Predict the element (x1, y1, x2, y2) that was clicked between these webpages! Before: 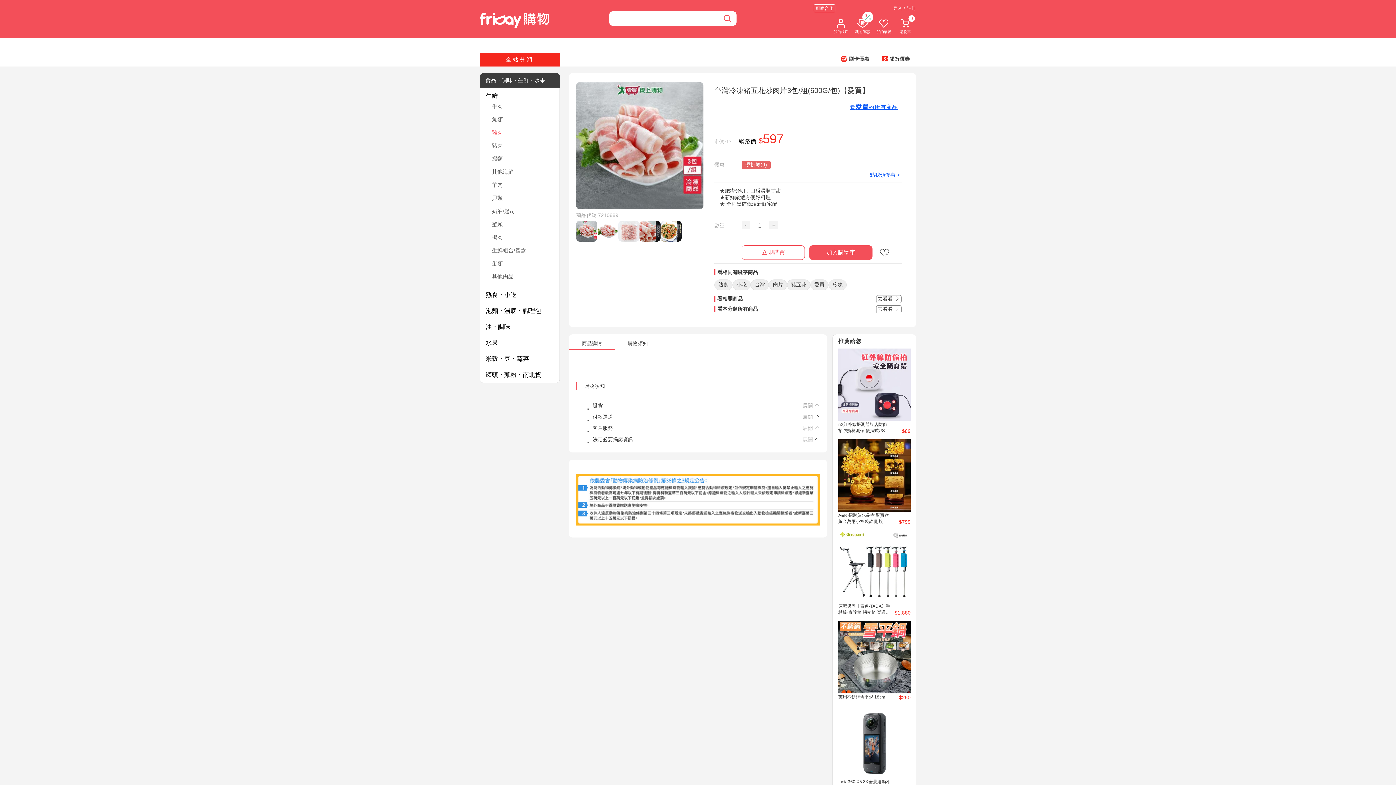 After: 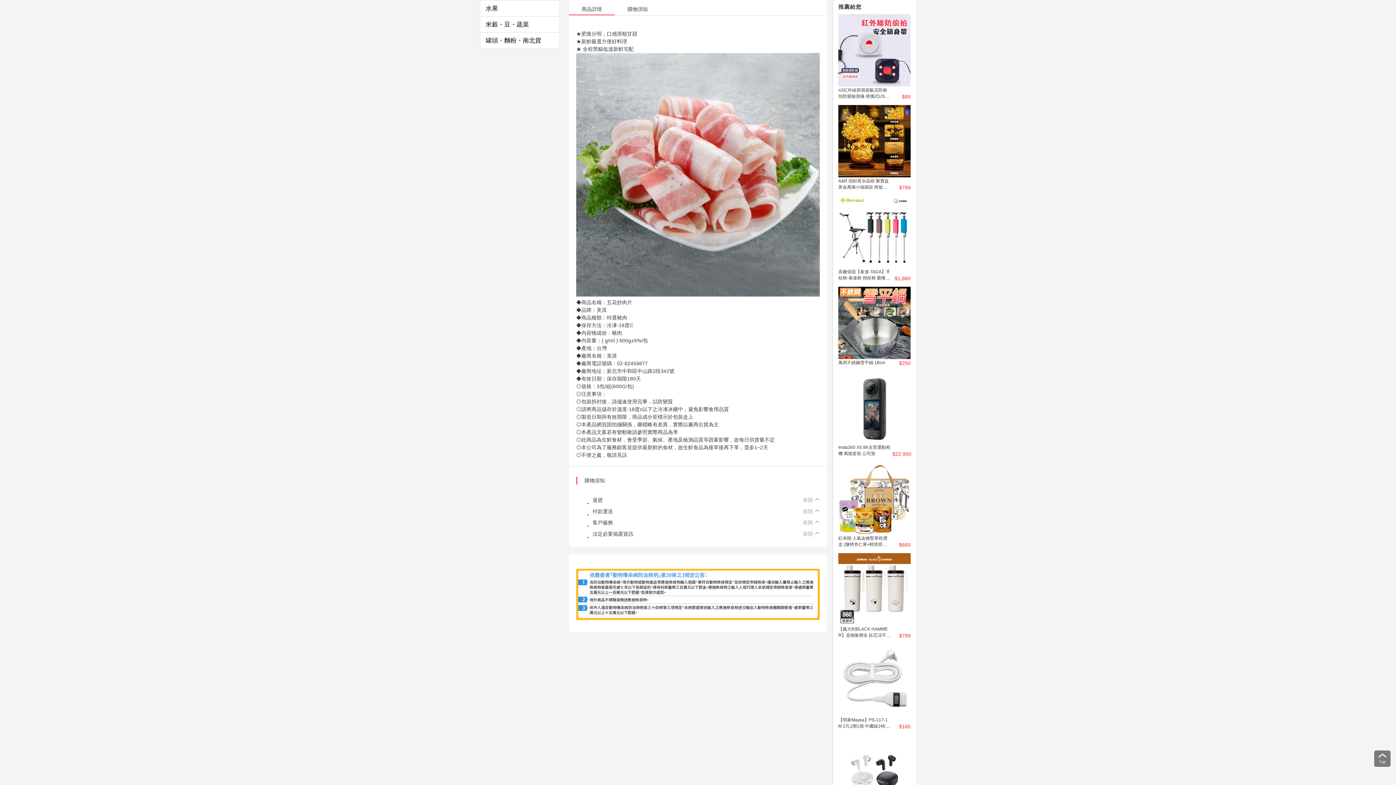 Action: bbox: (569, 271, 614, 277) label: 商品詳情